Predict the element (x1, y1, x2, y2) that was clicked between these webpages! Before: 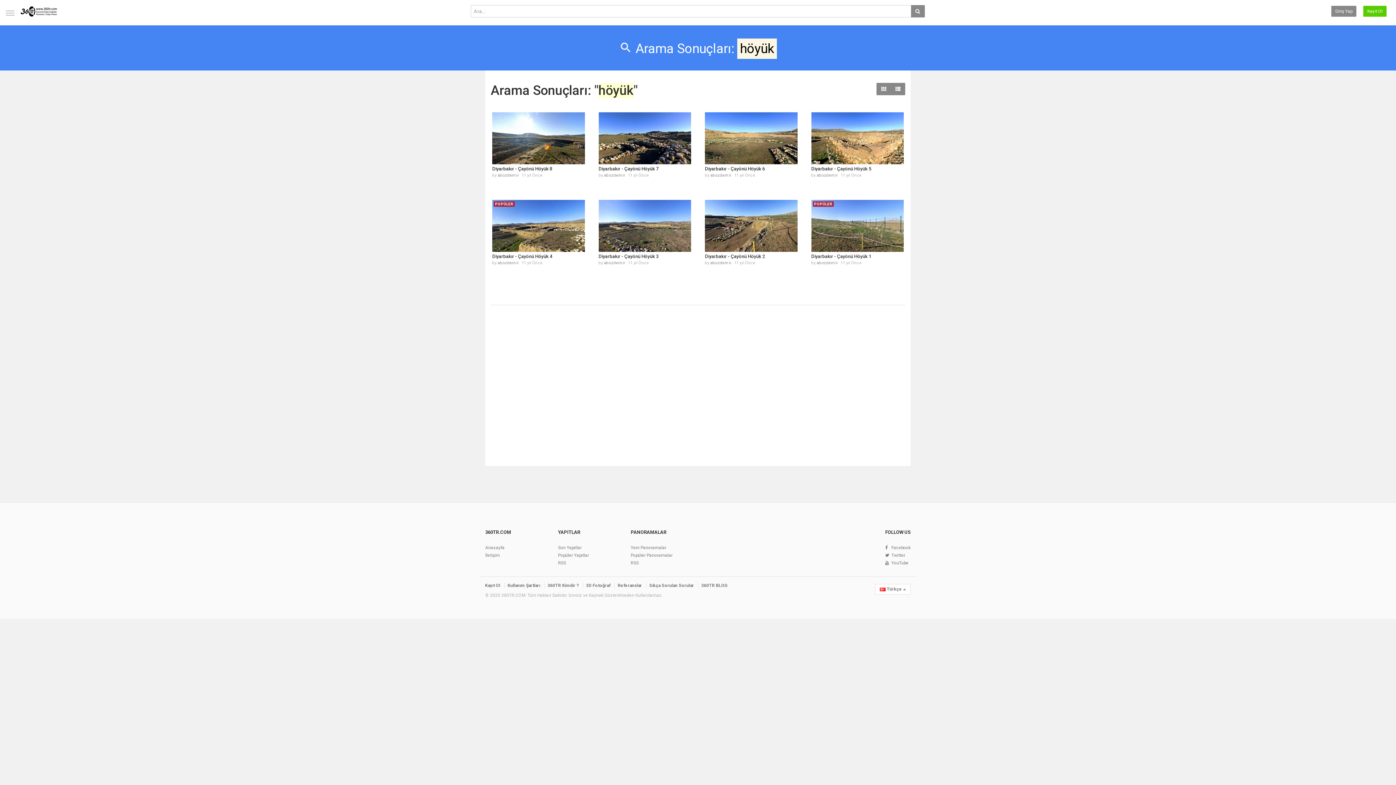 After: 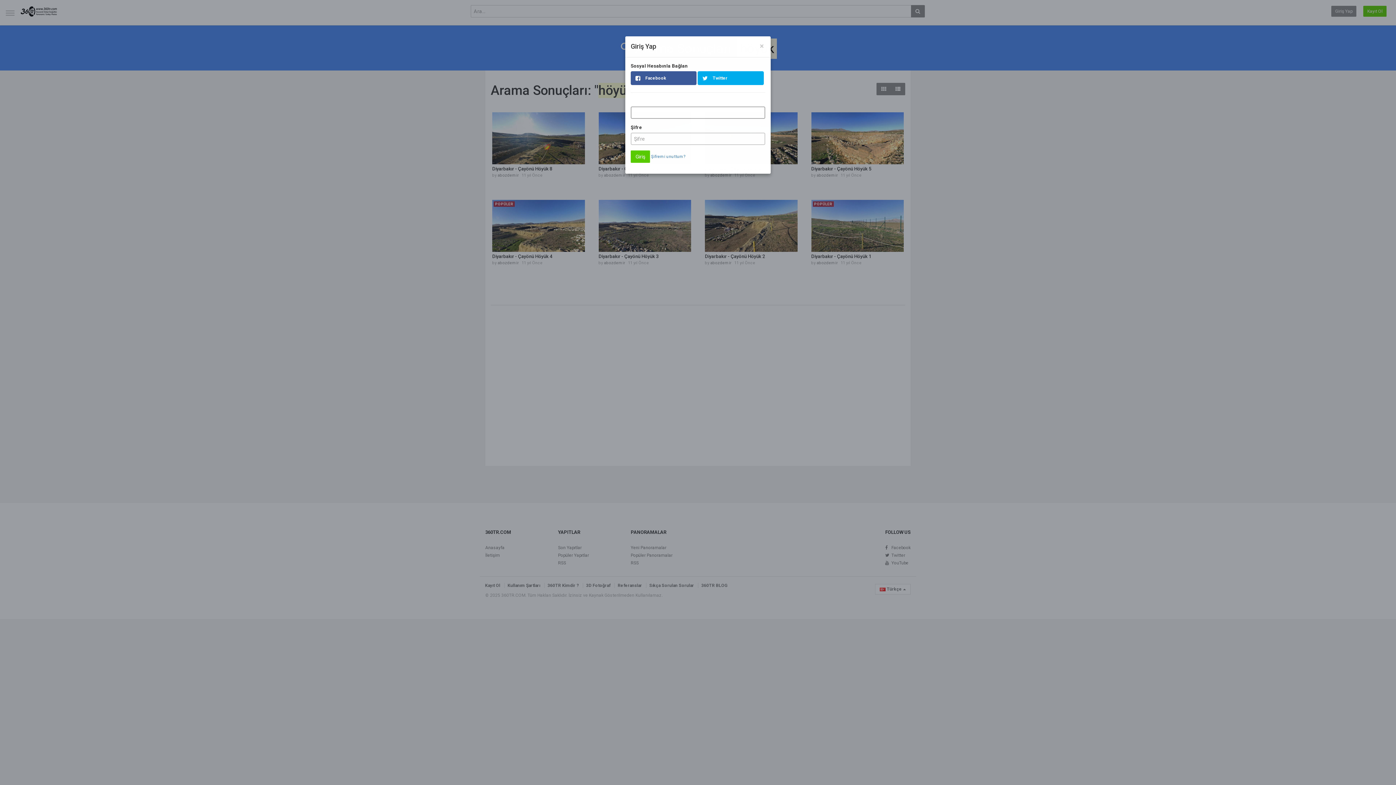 Action: bbox: (1331, 5, 1356, 16) label: Giriş Yap